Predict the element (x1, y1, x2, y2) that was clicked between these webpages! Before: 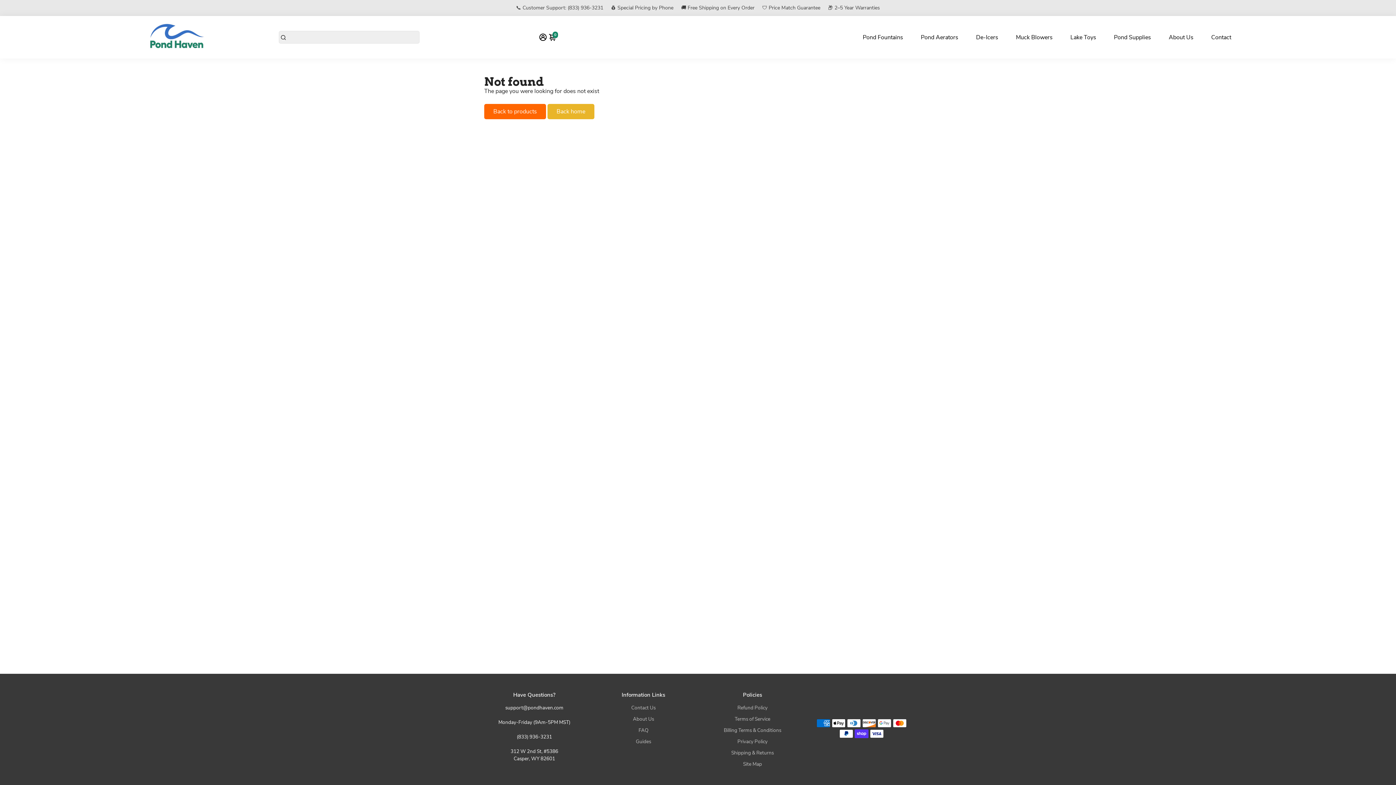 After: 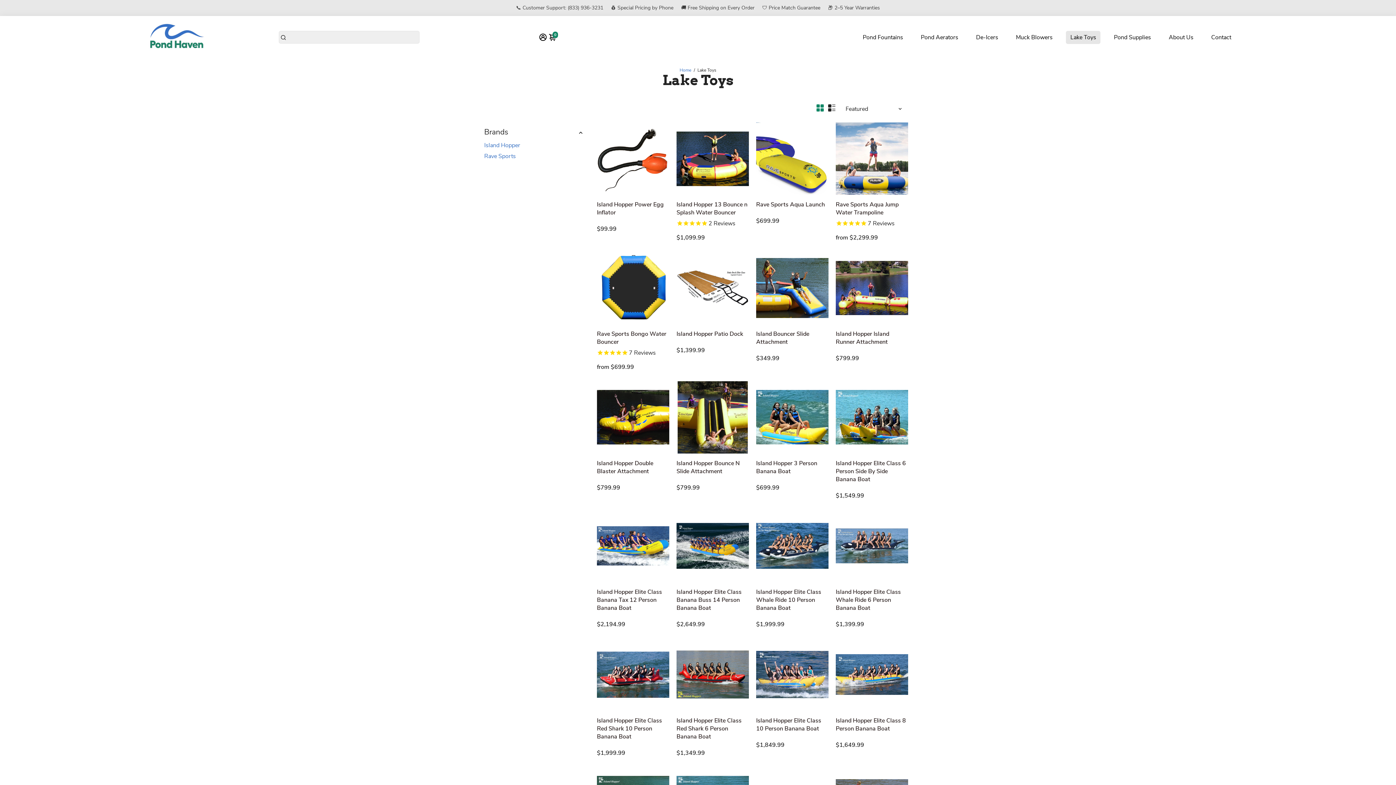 Action: label: Lake Toys bbox: (1063, 27, 1103, 47)